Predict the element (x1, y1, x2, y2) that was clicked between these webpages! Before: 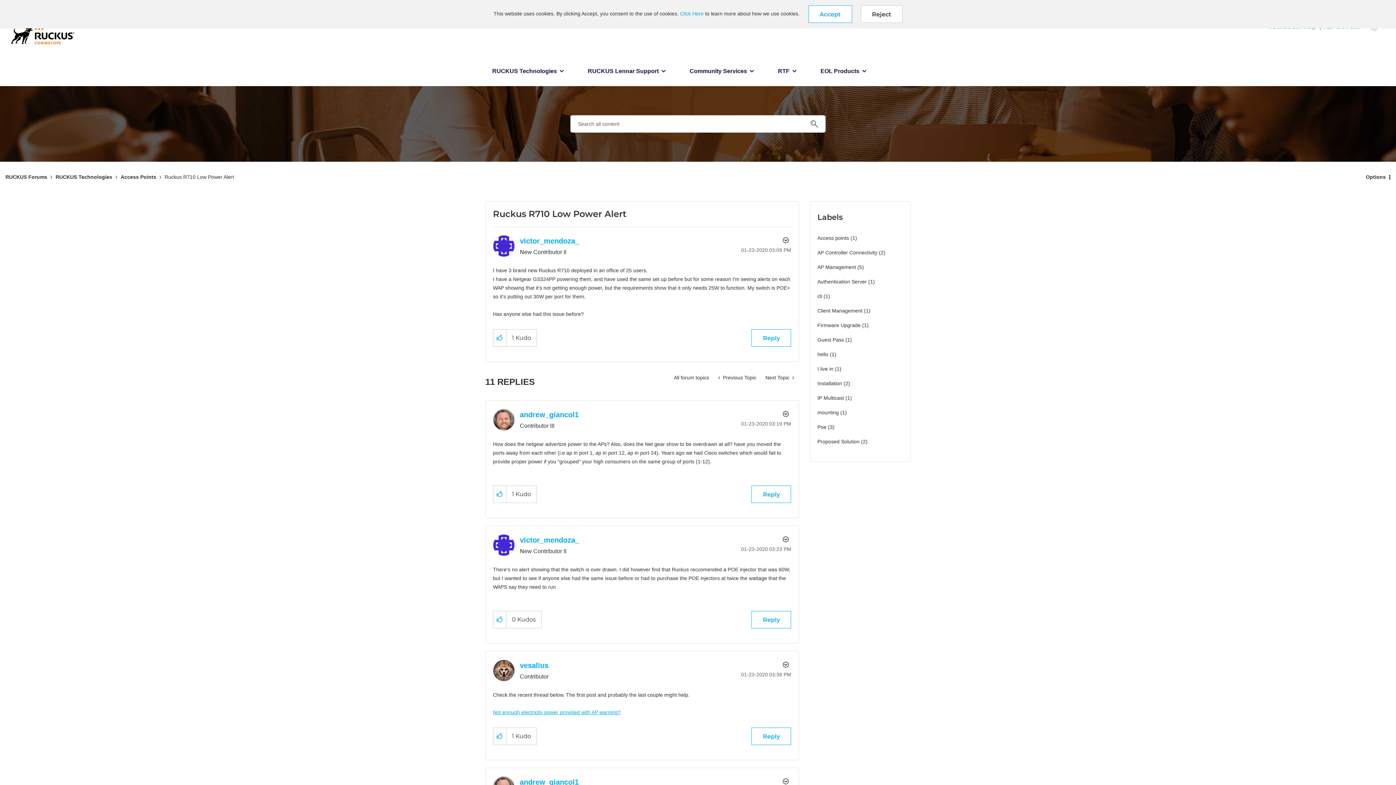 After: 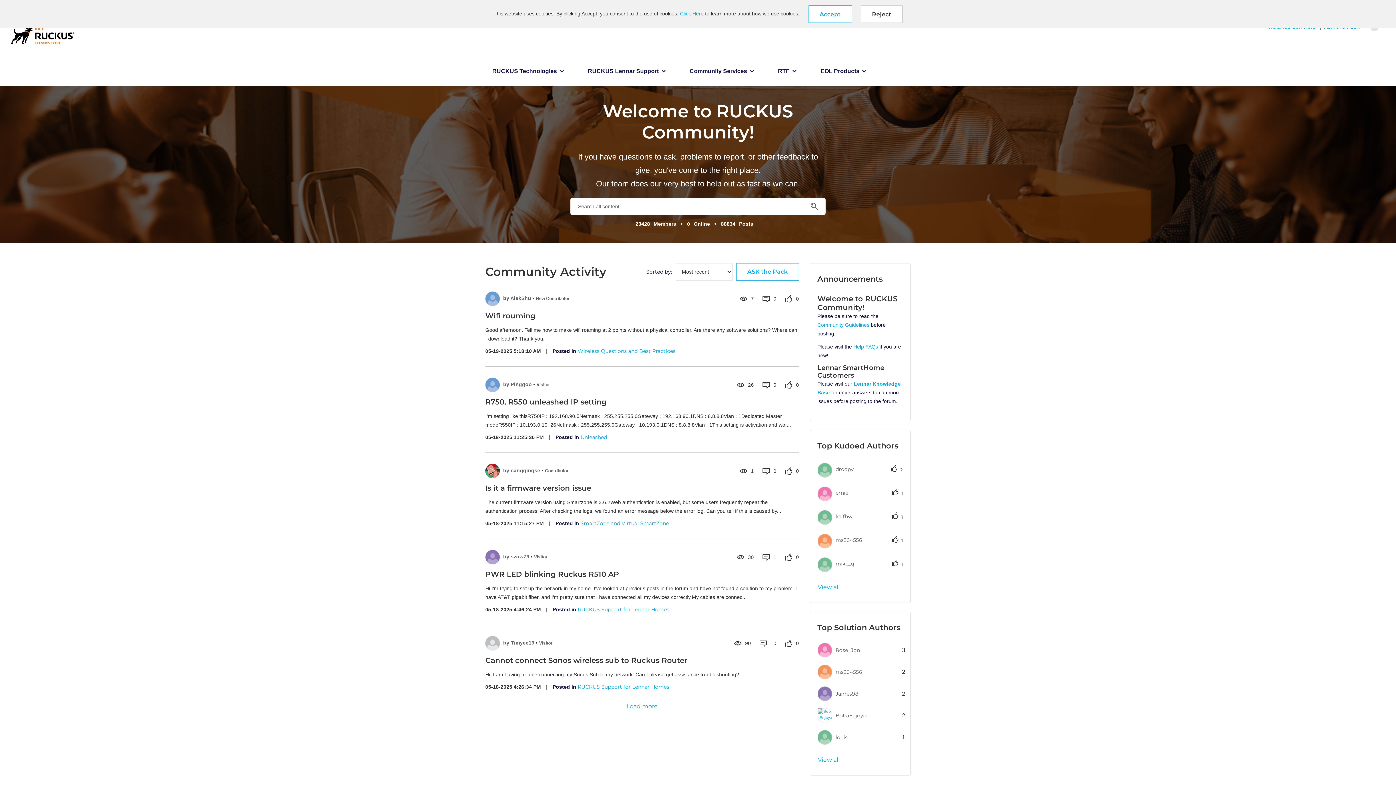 Action: label: CommScope RUCKUS Community Forums bbox: (10, 18, 74, 46)